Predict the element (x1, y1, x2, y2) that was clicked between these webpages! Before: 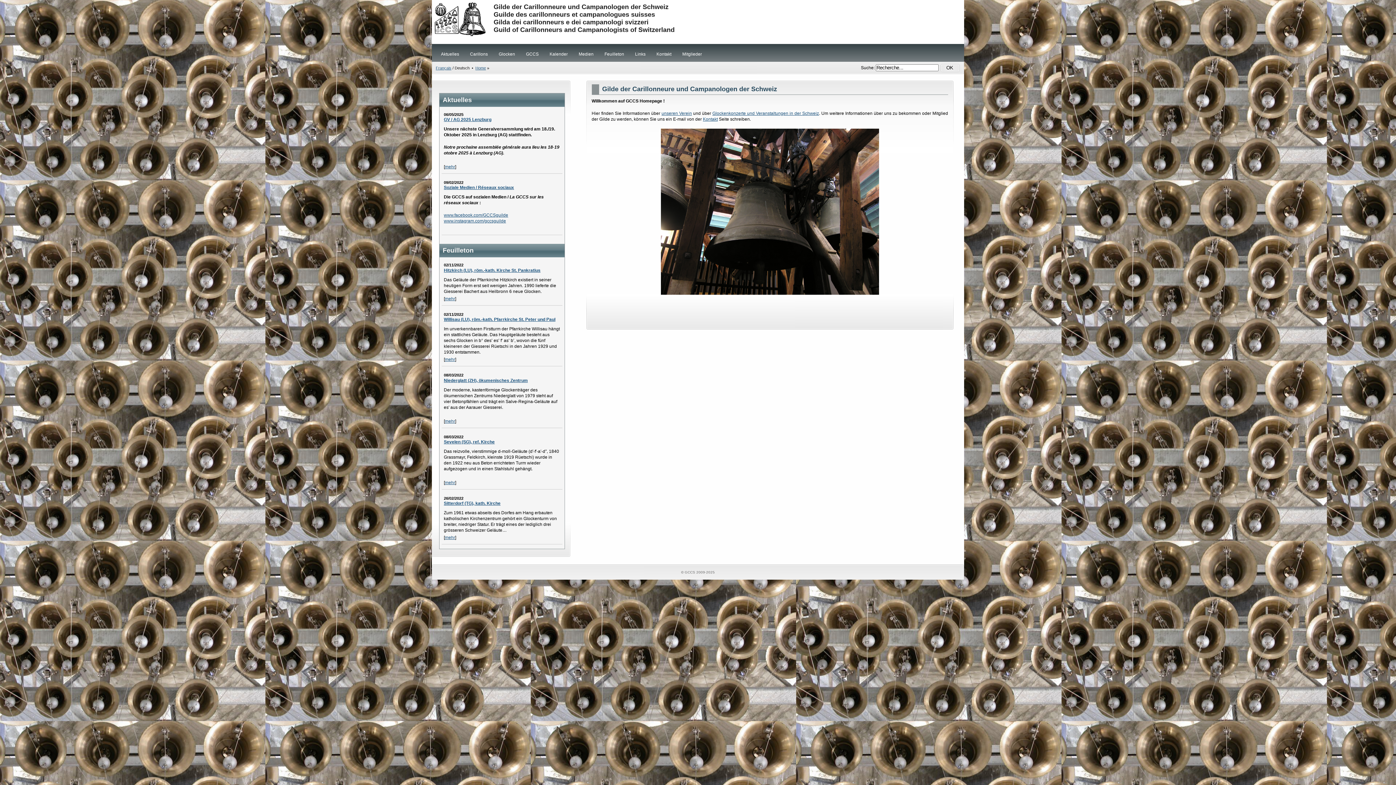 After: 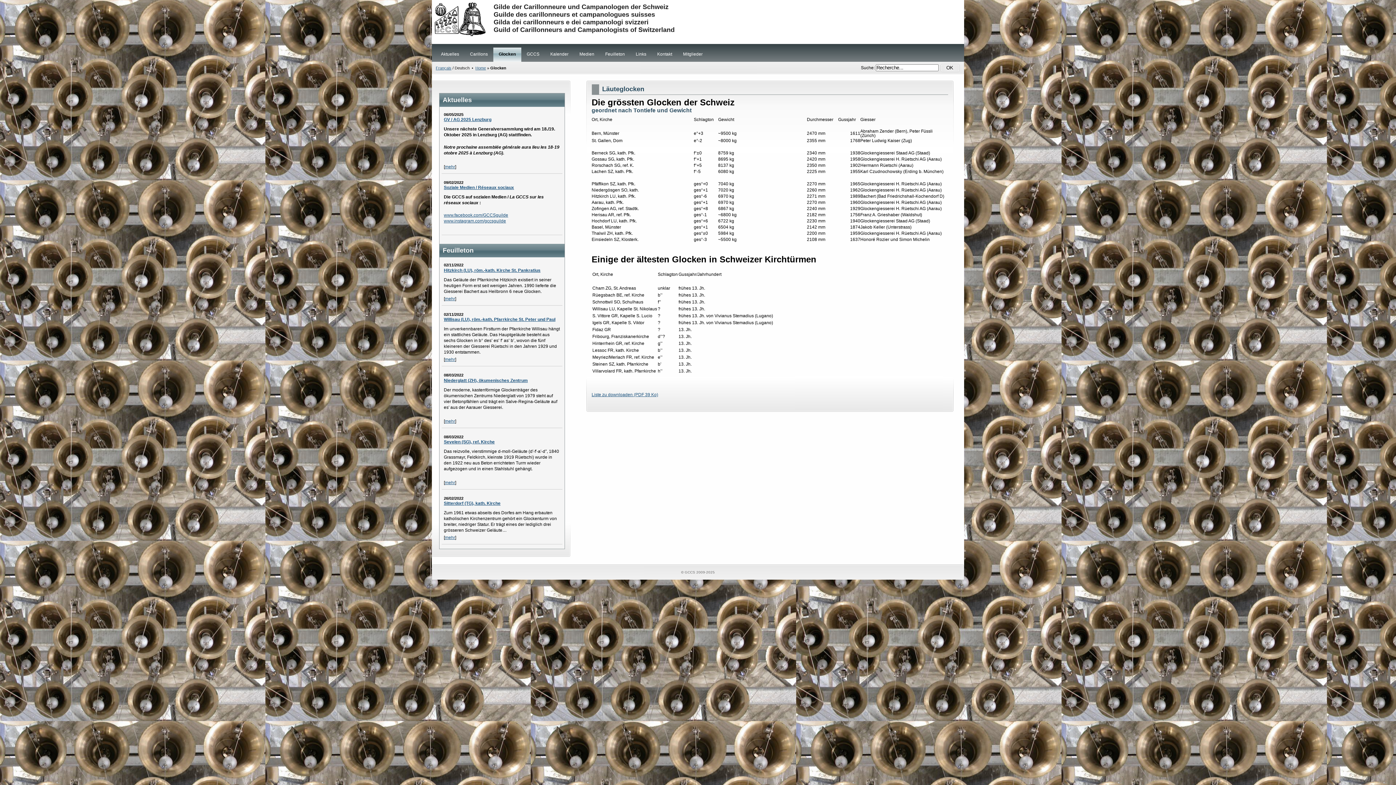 Action: label: Glocken bbox: (493, 47, 520, 61)